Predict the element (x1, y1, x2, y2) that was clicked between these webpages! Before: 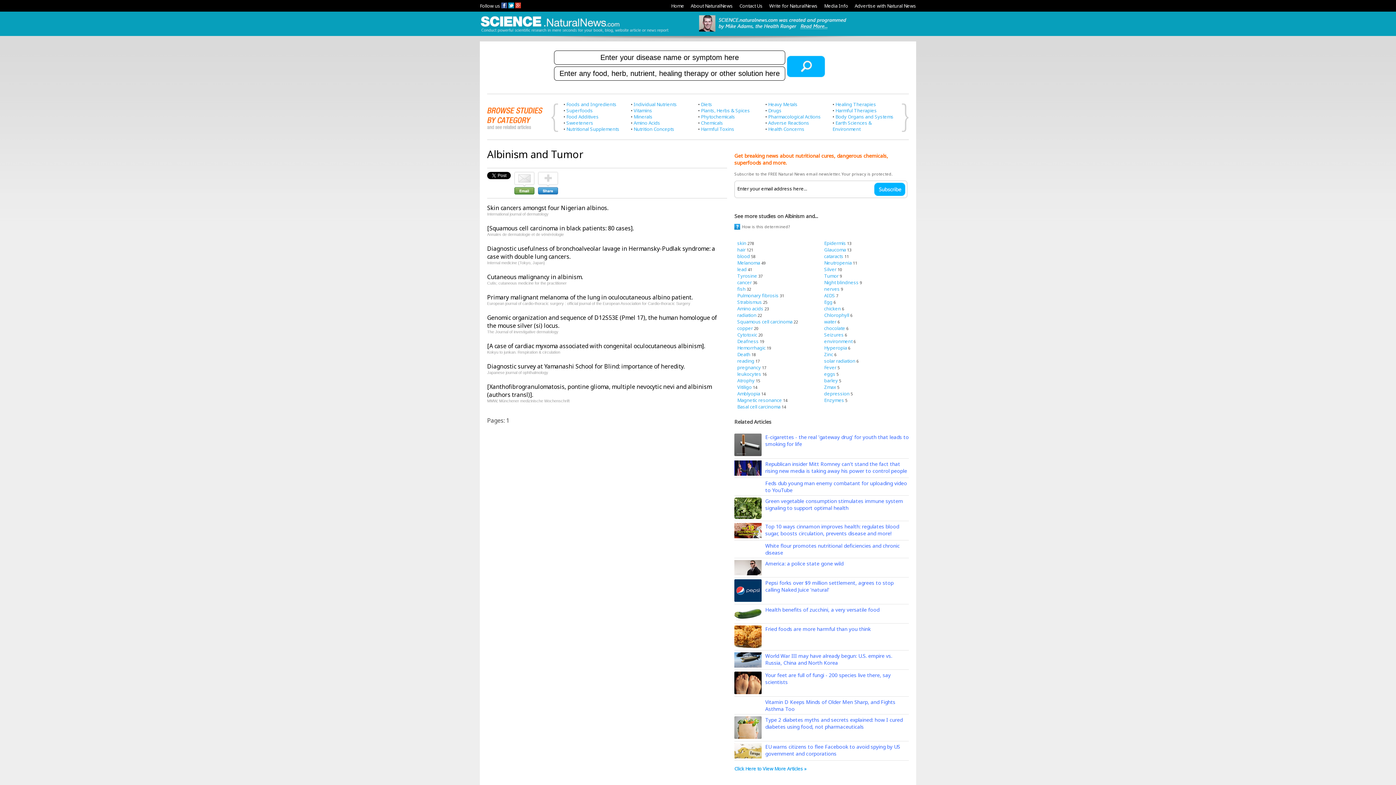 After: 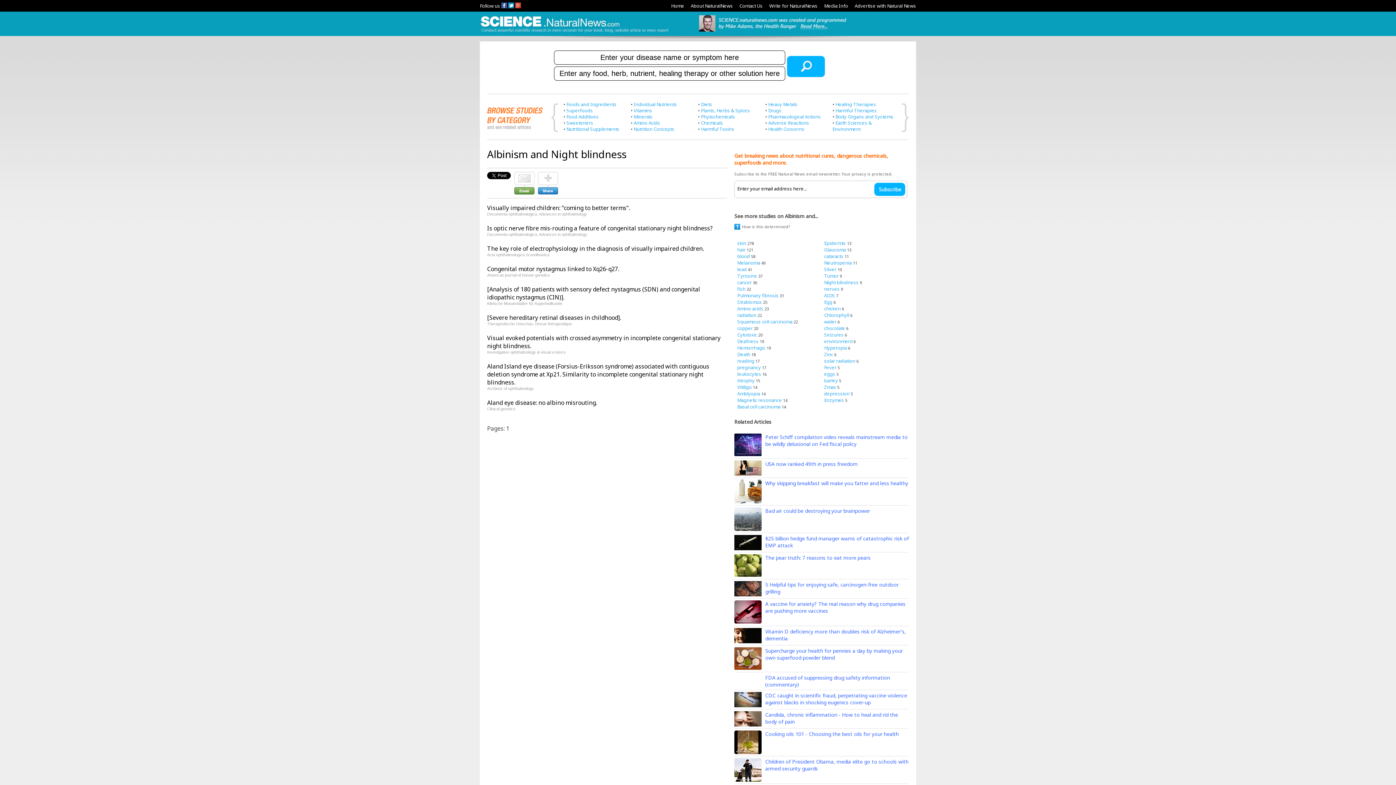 Action: bbox: (824, 279, 858, 285) label: Night blindness